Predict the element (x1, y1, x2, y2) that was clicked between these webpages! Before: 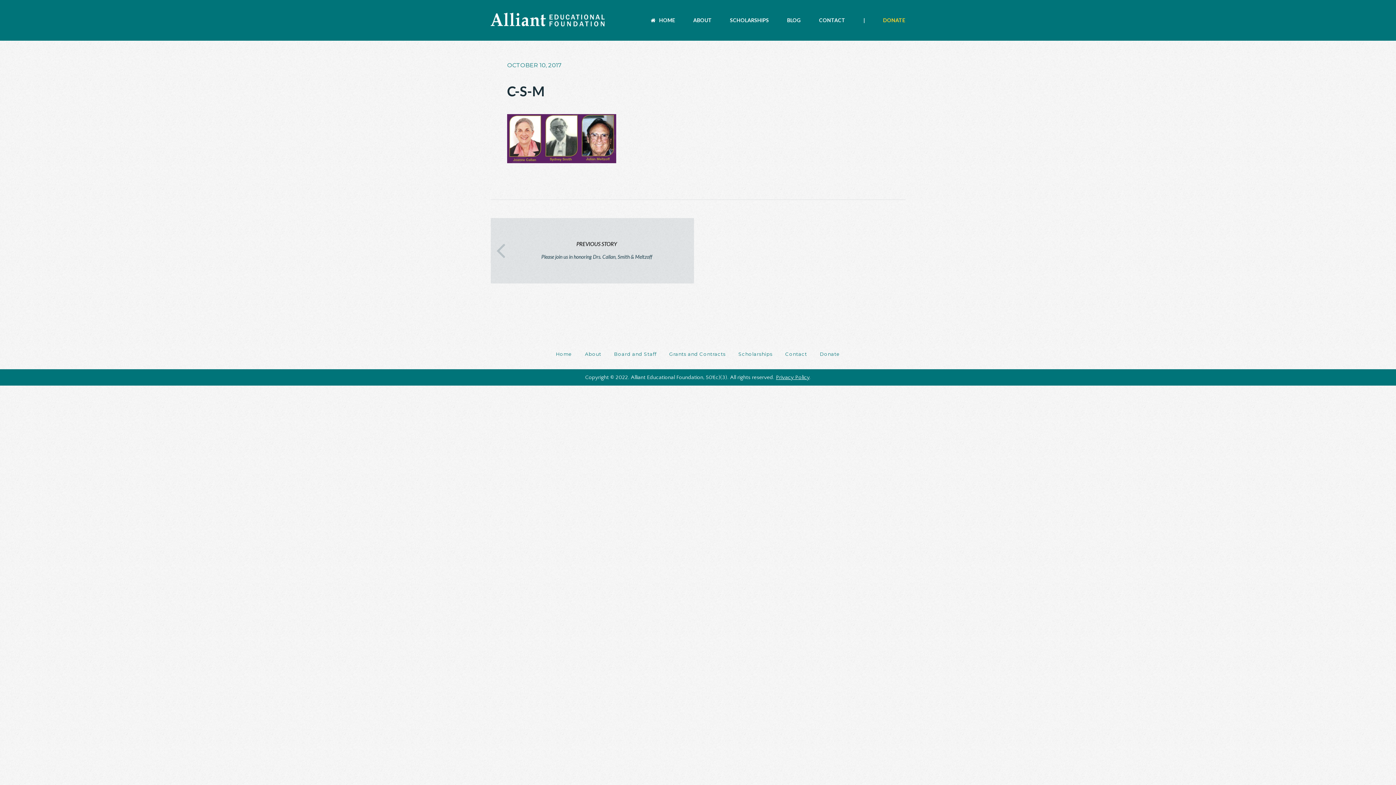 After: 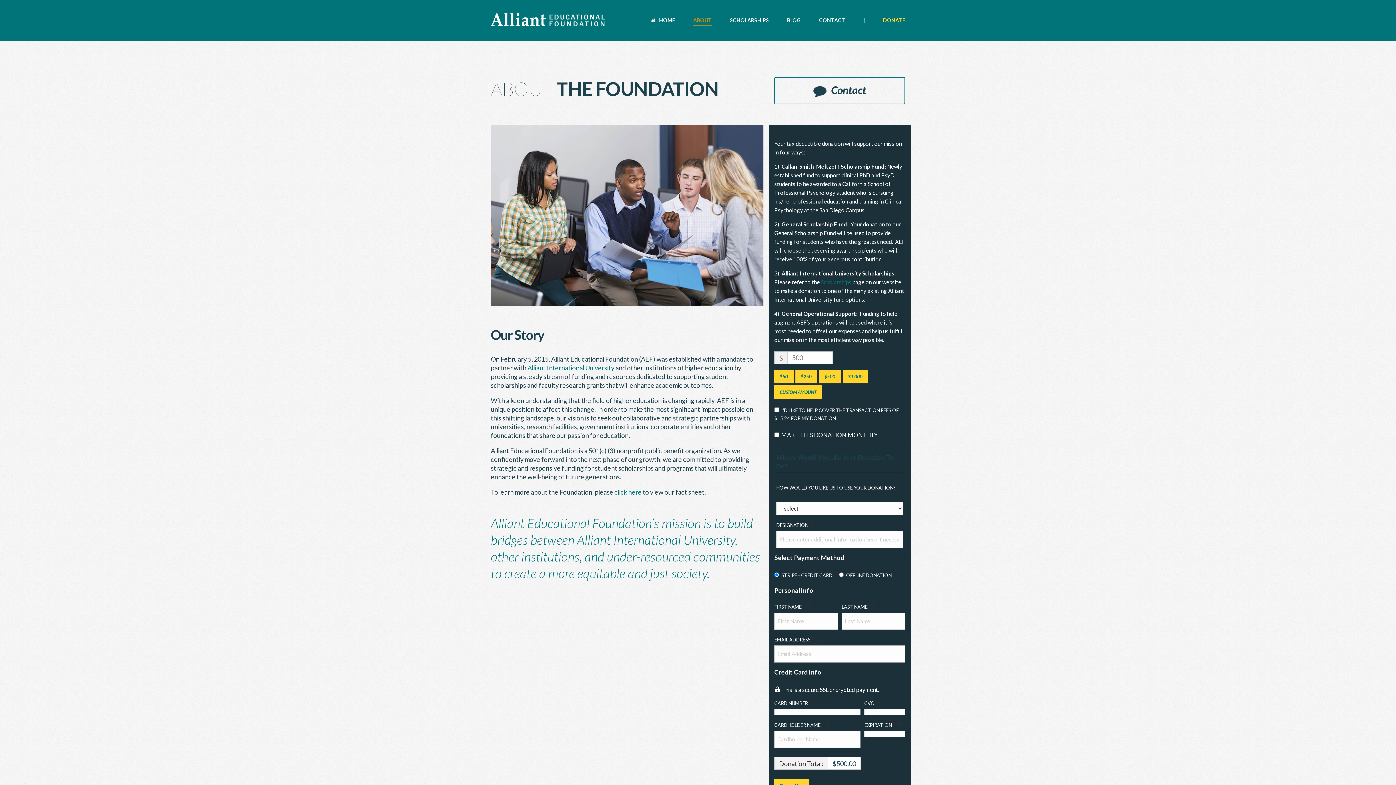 Action: bbox: (585, 338, 601, 369) label: About